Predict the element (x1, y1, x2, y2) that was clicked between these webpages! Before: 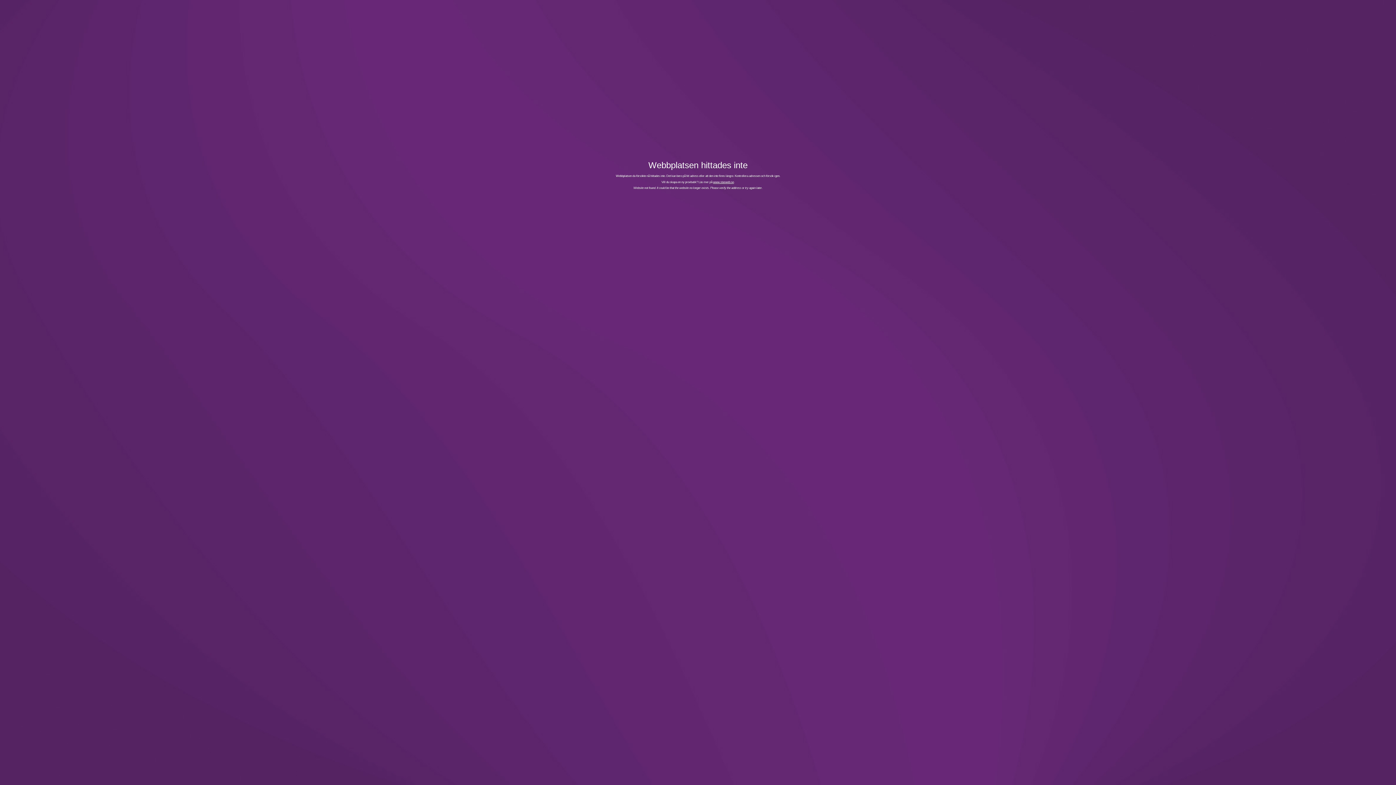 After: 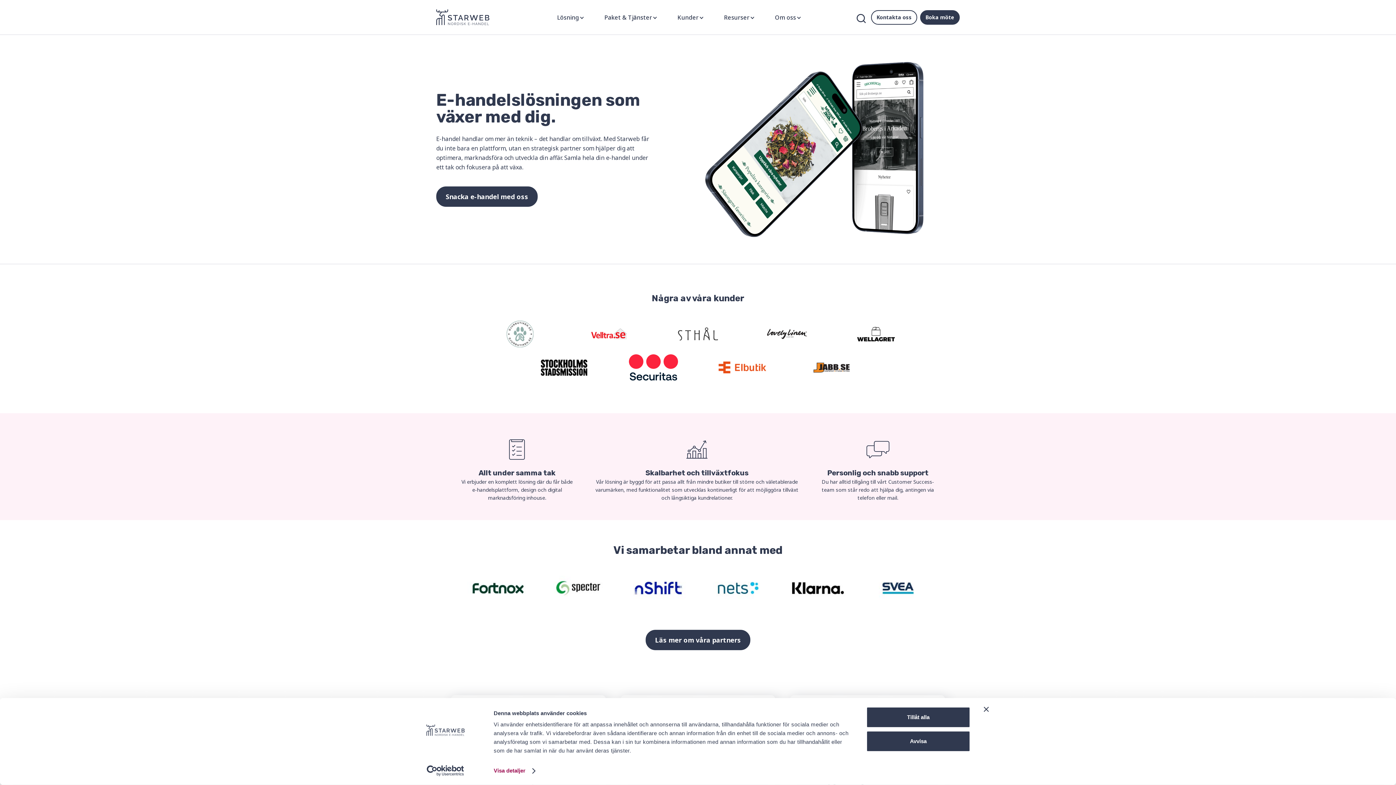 Action: bbox: (713, 180, 734, 183) label: www.starweb.se